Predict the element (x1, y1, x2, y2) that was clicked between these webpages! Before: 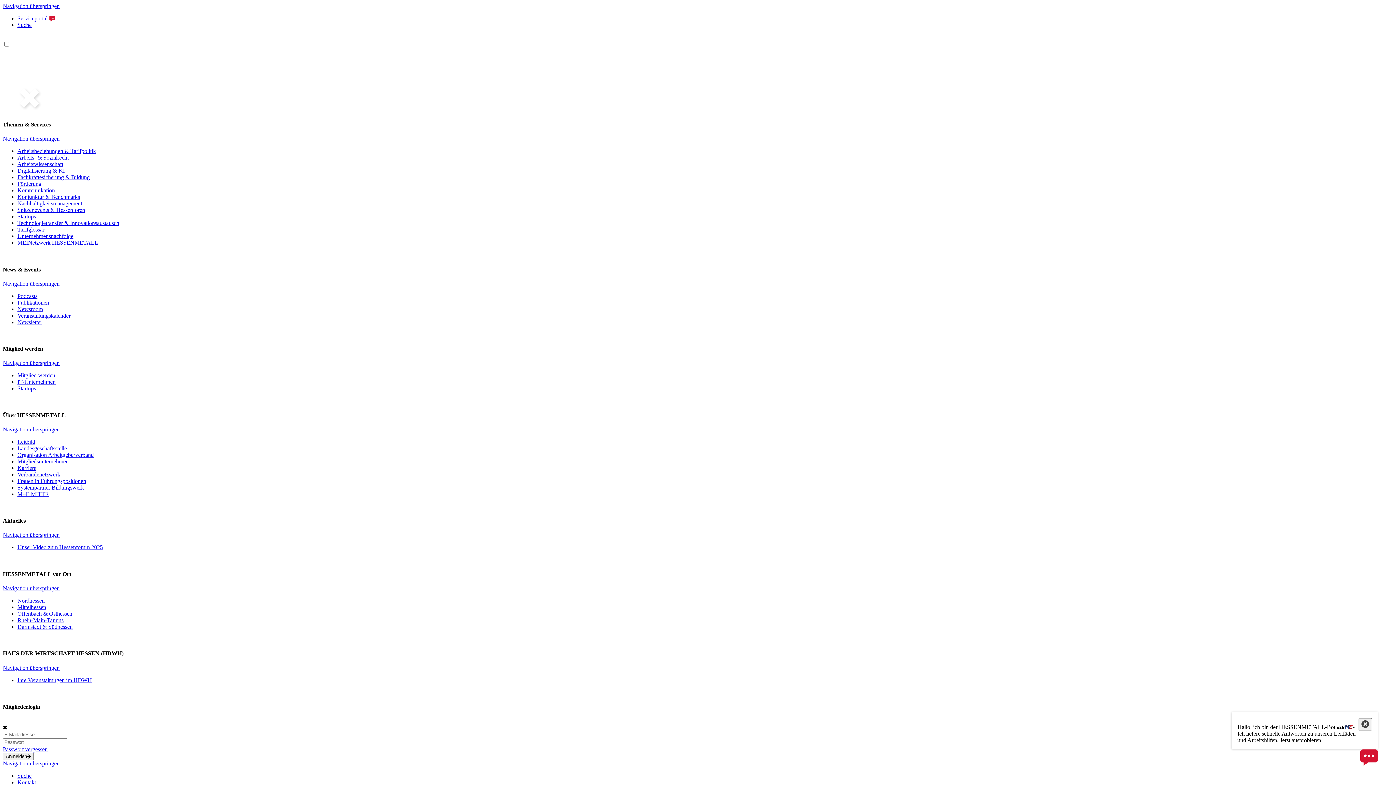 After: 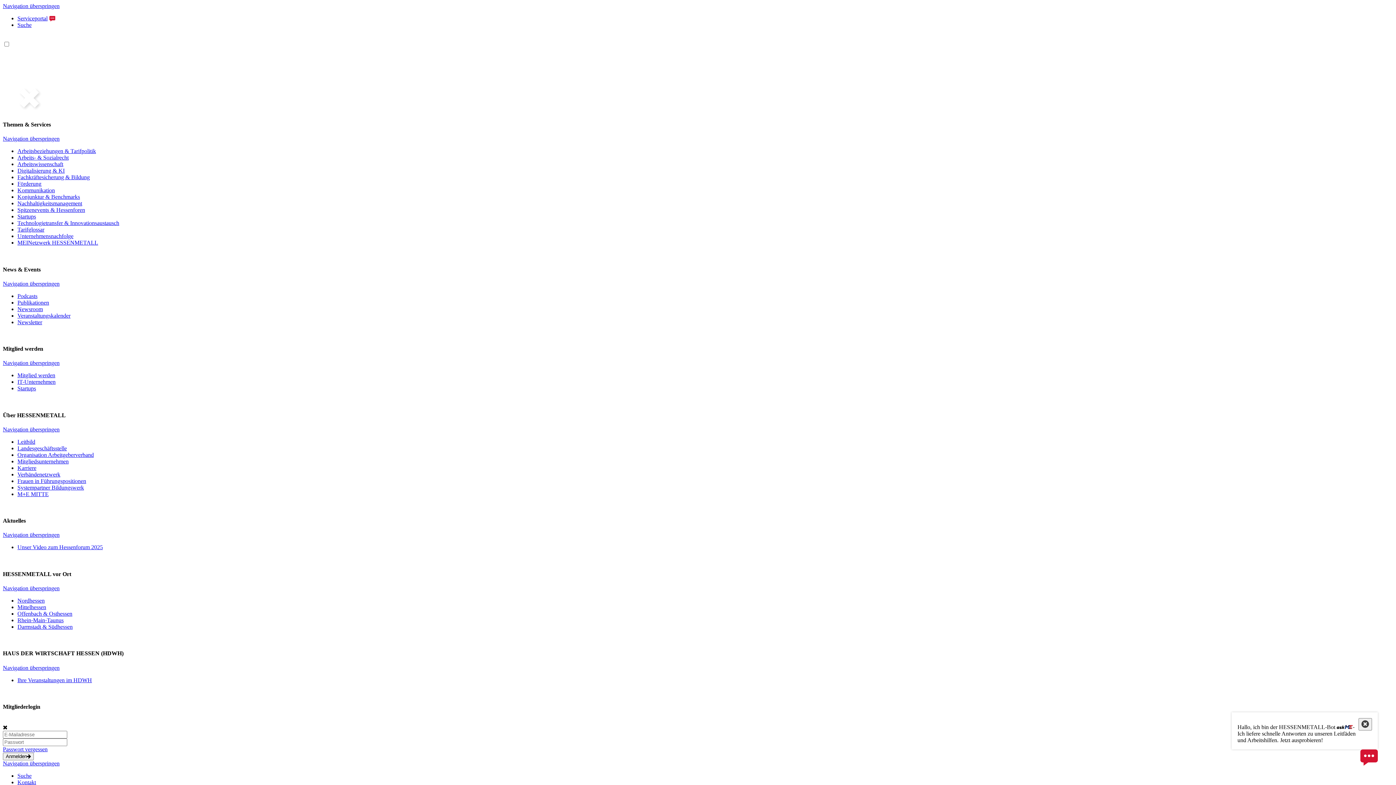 Action: bbox: (2, 636, 4, 642) label:  